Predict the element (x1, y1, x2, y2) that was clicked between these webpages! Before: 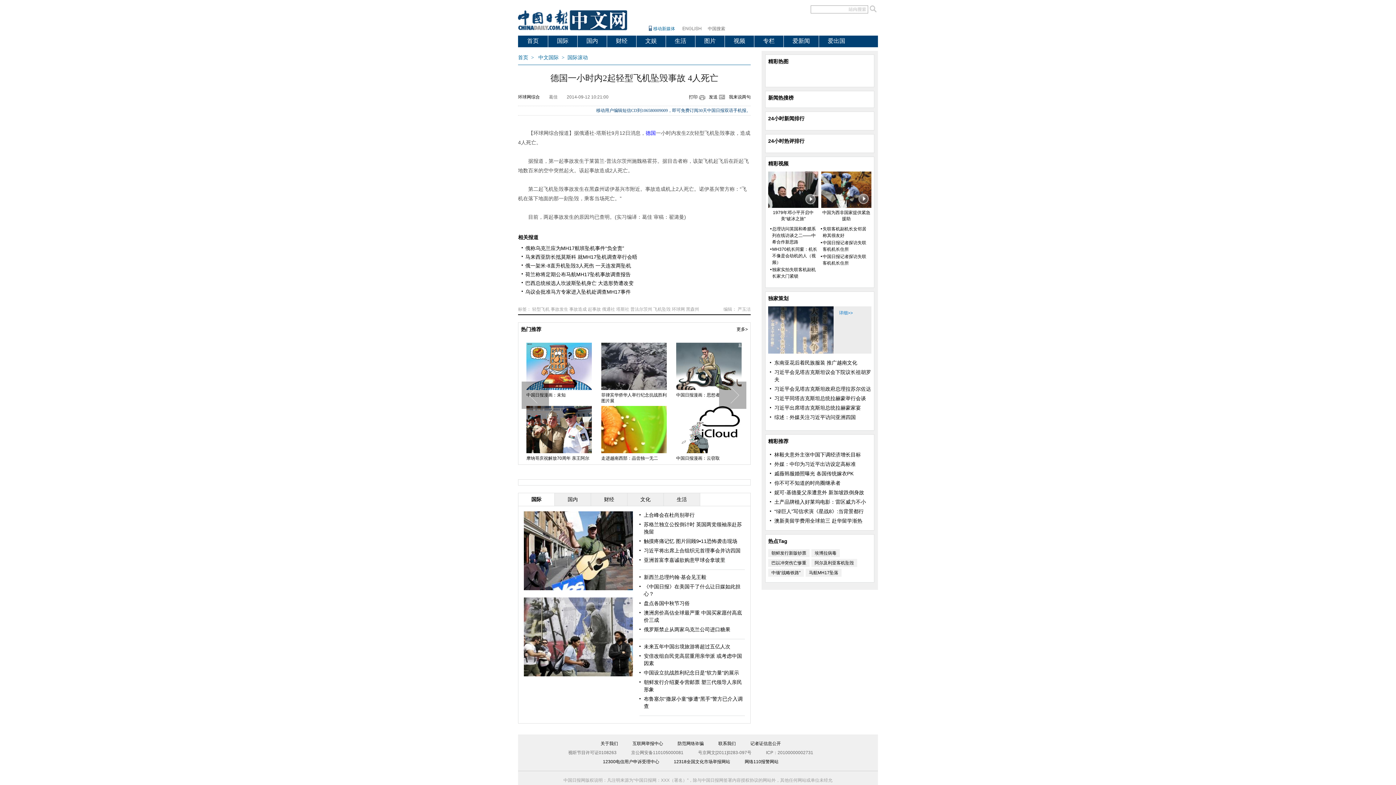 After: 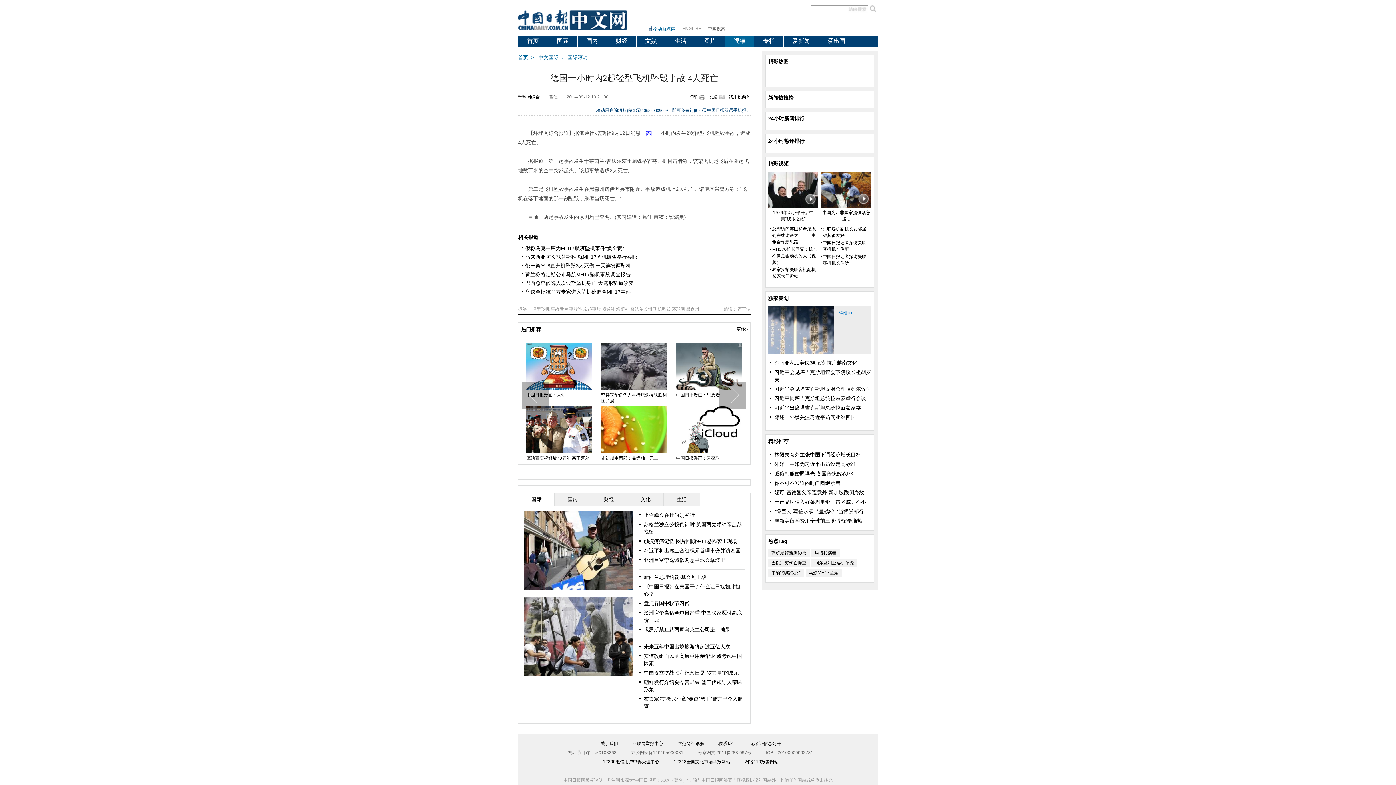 Action: label: 视频 bbox: (733, 37, 745, 44)